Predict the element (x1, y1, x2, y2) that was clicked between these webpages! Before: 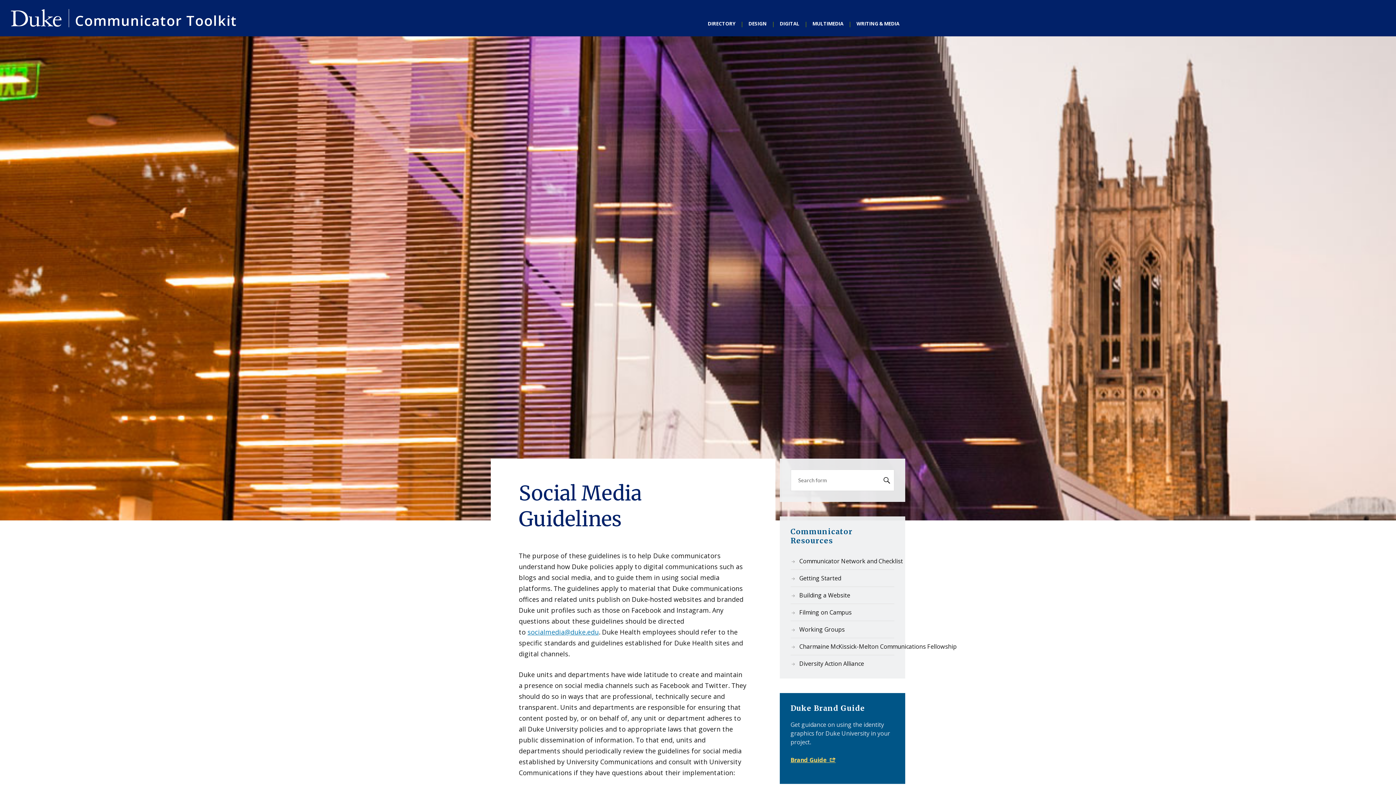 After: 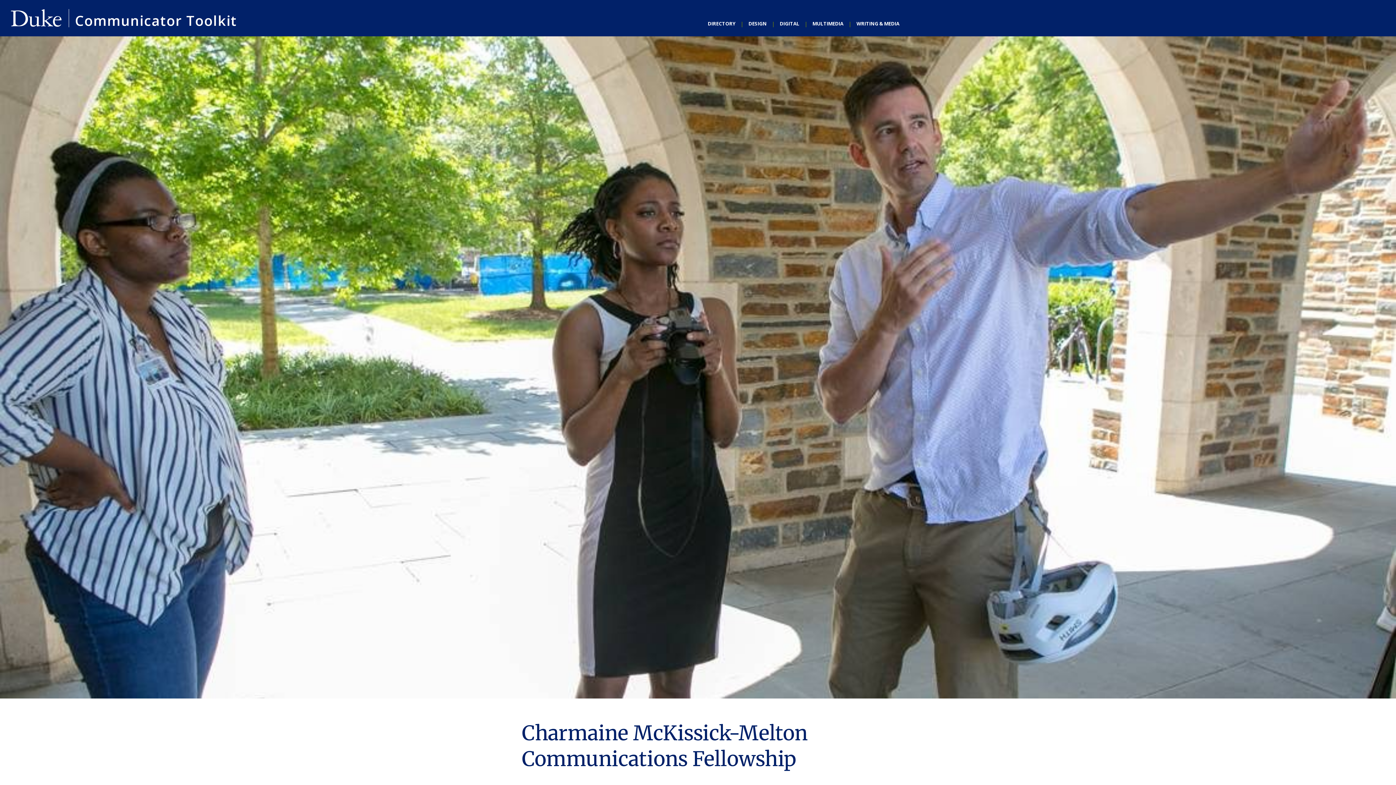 Action: label: Charmaine McKissick-Melton Communications Fellowship bbox: (799, 642, 962, 650)